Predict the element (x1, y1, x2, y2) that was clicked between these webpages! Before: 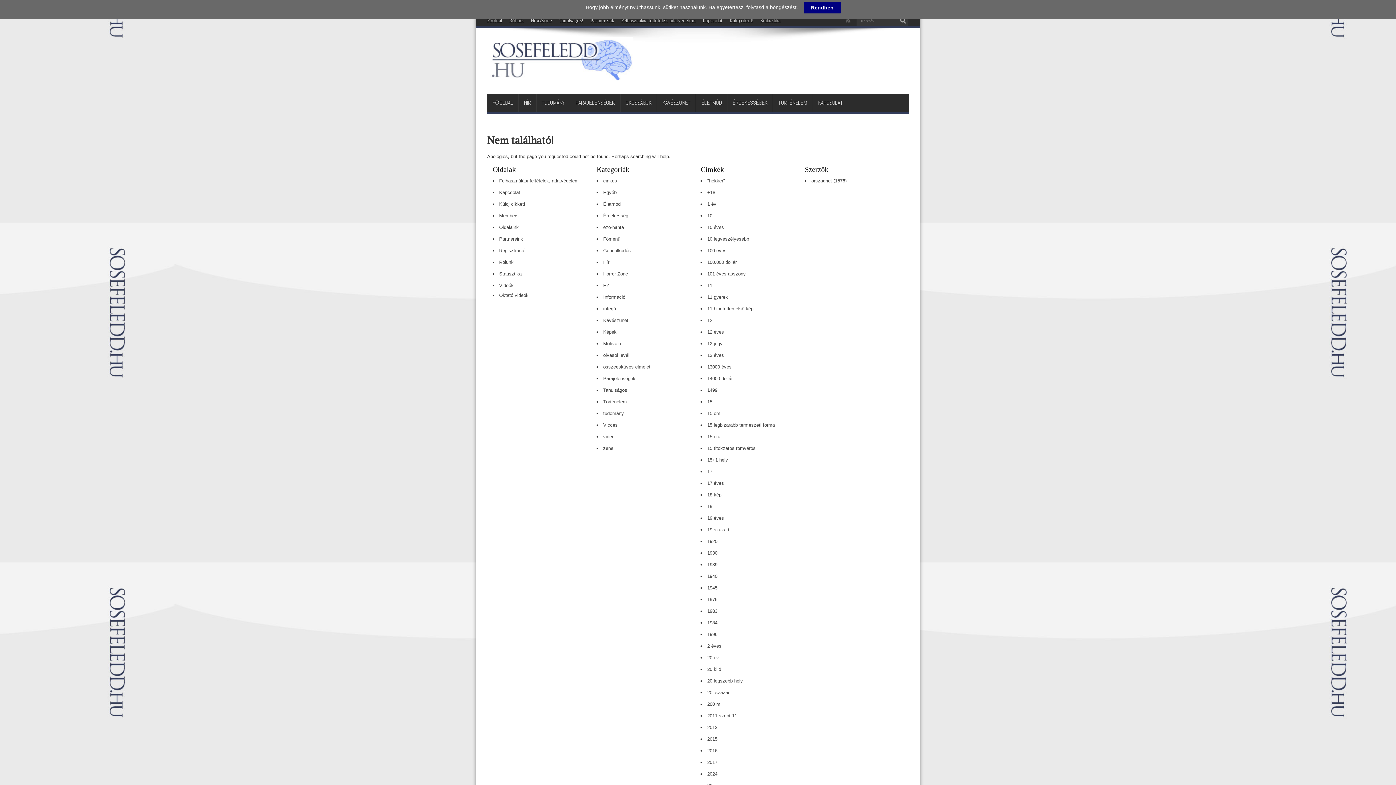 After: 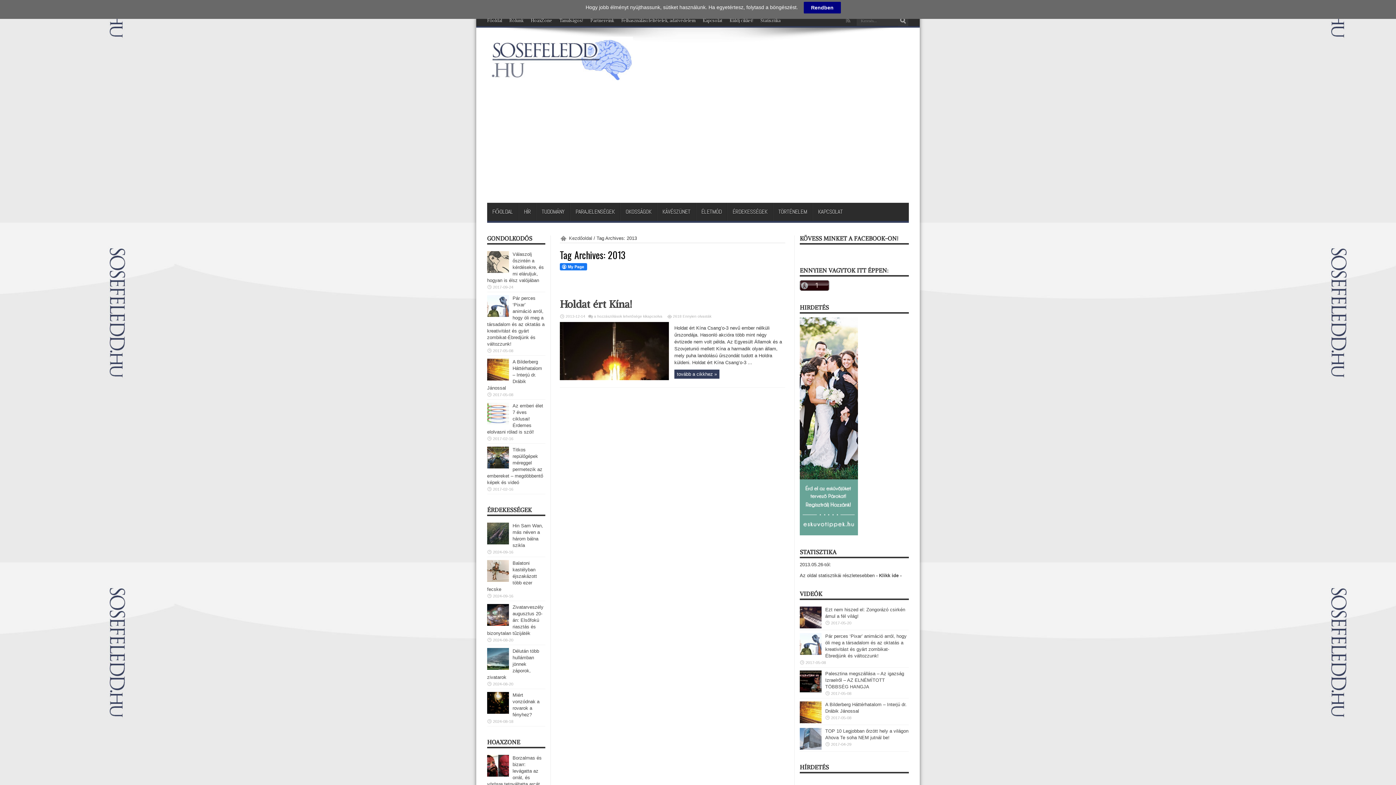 Action: label: 2013 bbox: (707, 722, 717, 732)